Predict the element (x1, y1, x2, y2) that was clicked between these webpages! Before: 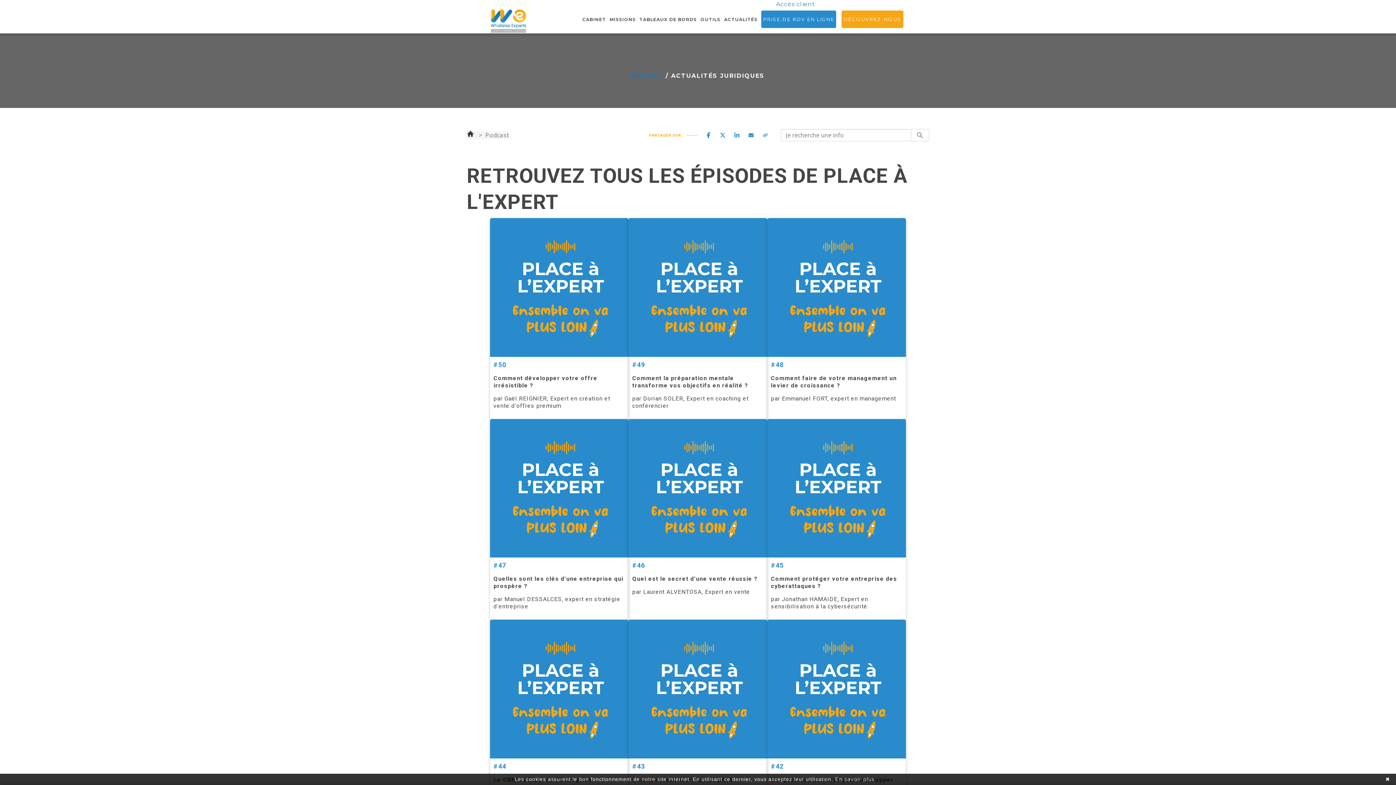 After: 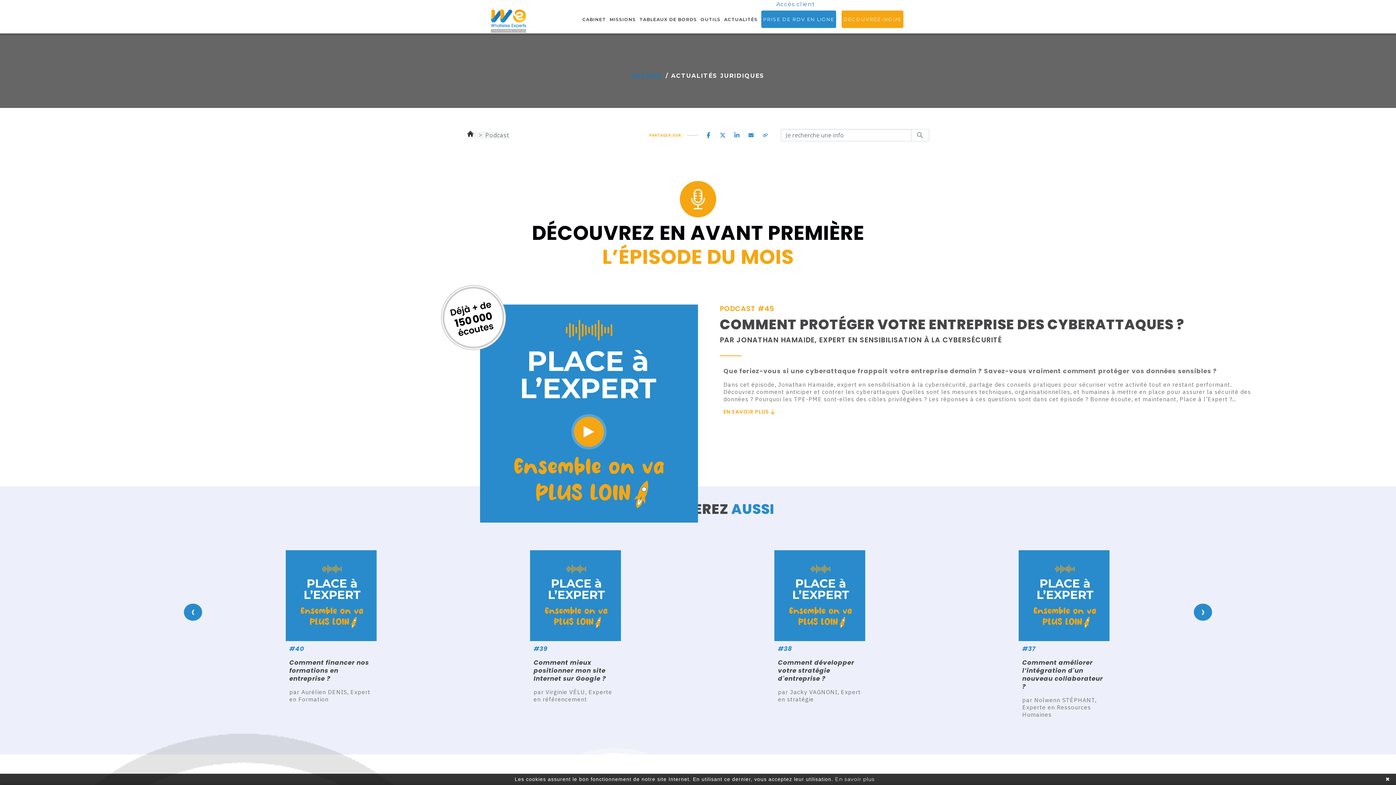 Action: label: #45

Comment protéger votre entreprise des cyberattaques ?

par Jonathan HAMAIDE, Expert en sensibilisation à la cybersécurité bbox: (767, 419, 906, 620)